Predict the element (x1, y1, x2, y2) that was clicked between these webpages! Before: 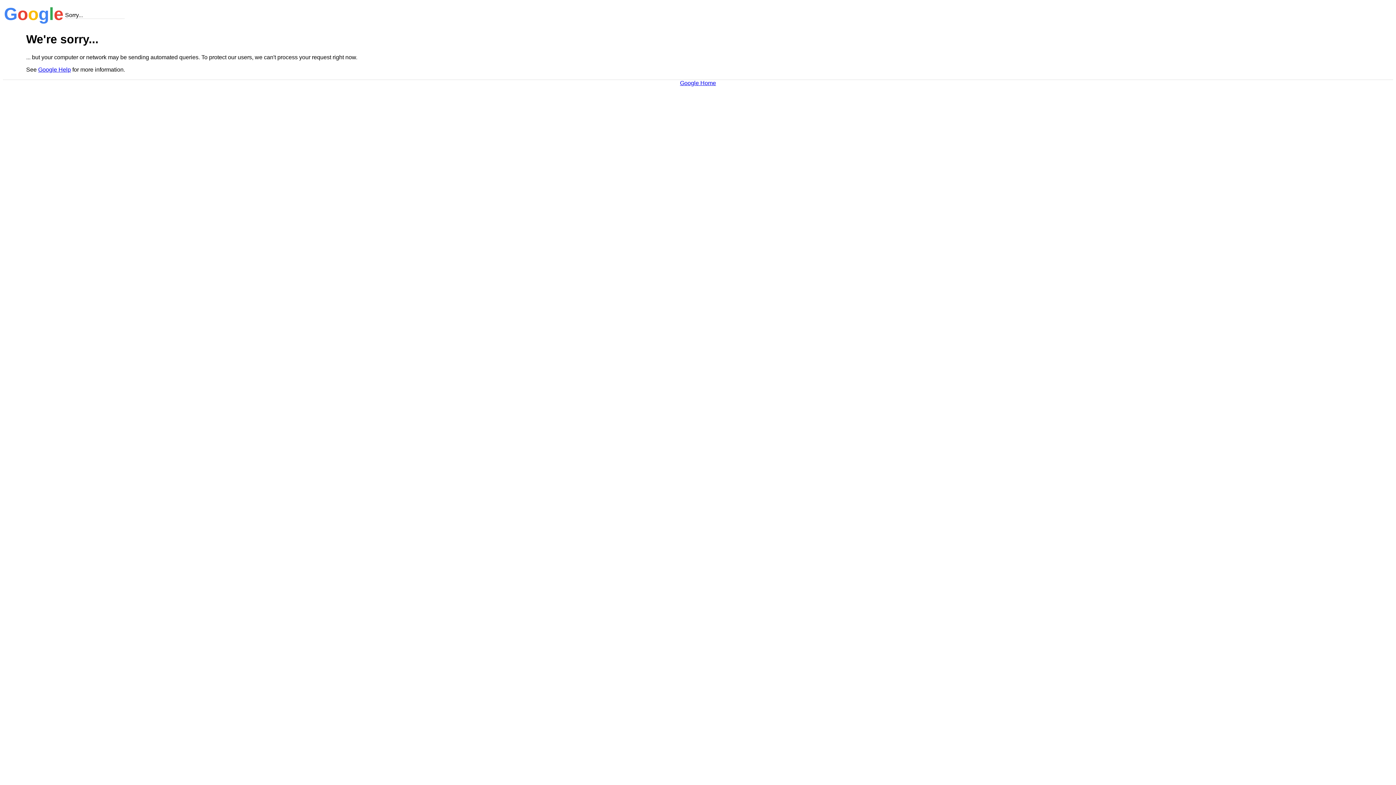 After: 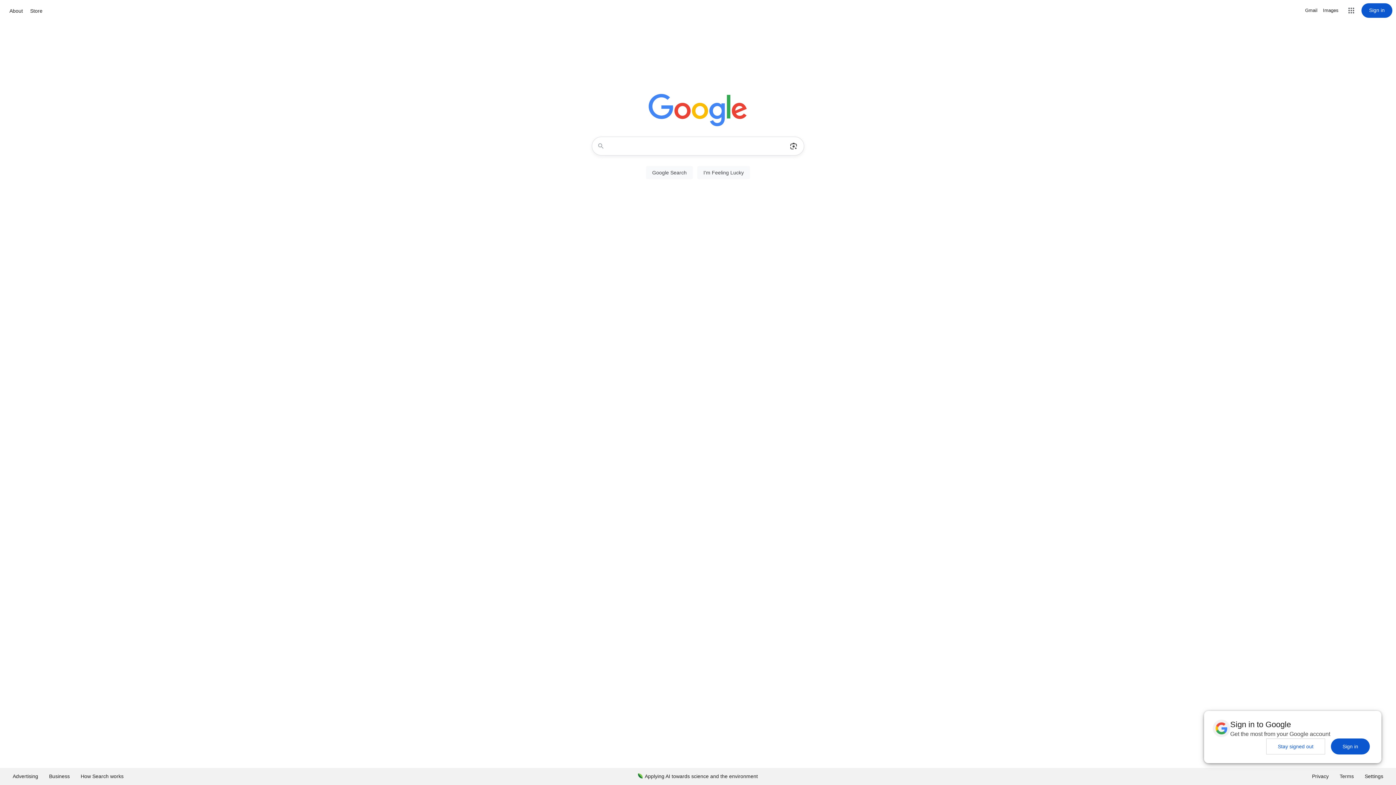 Action: label: Google Home bbox: (680, 79, 716, 86)